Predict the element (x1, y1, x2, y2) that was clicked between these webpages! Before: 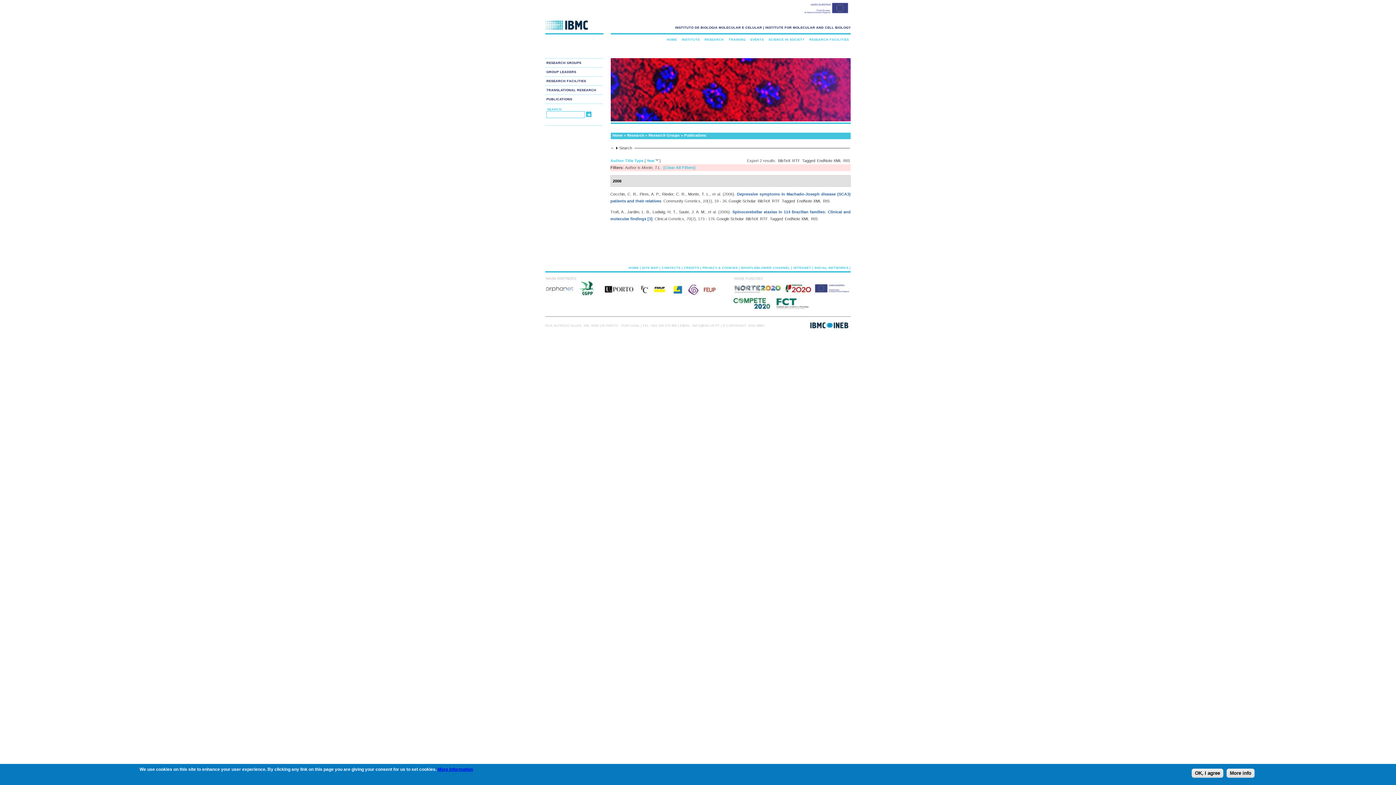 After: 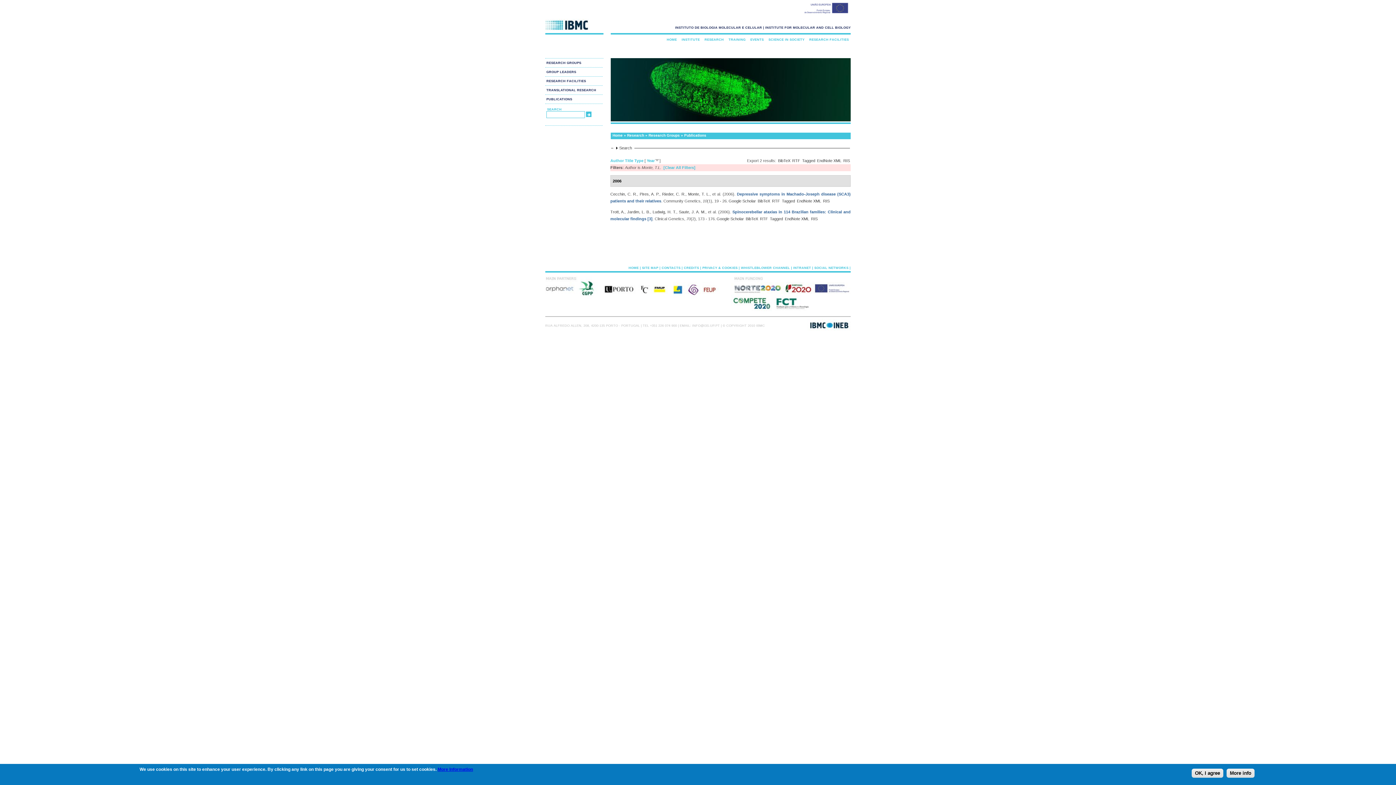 Action: bbox: (688, 192, 709, 196) label: Monte, T. L.